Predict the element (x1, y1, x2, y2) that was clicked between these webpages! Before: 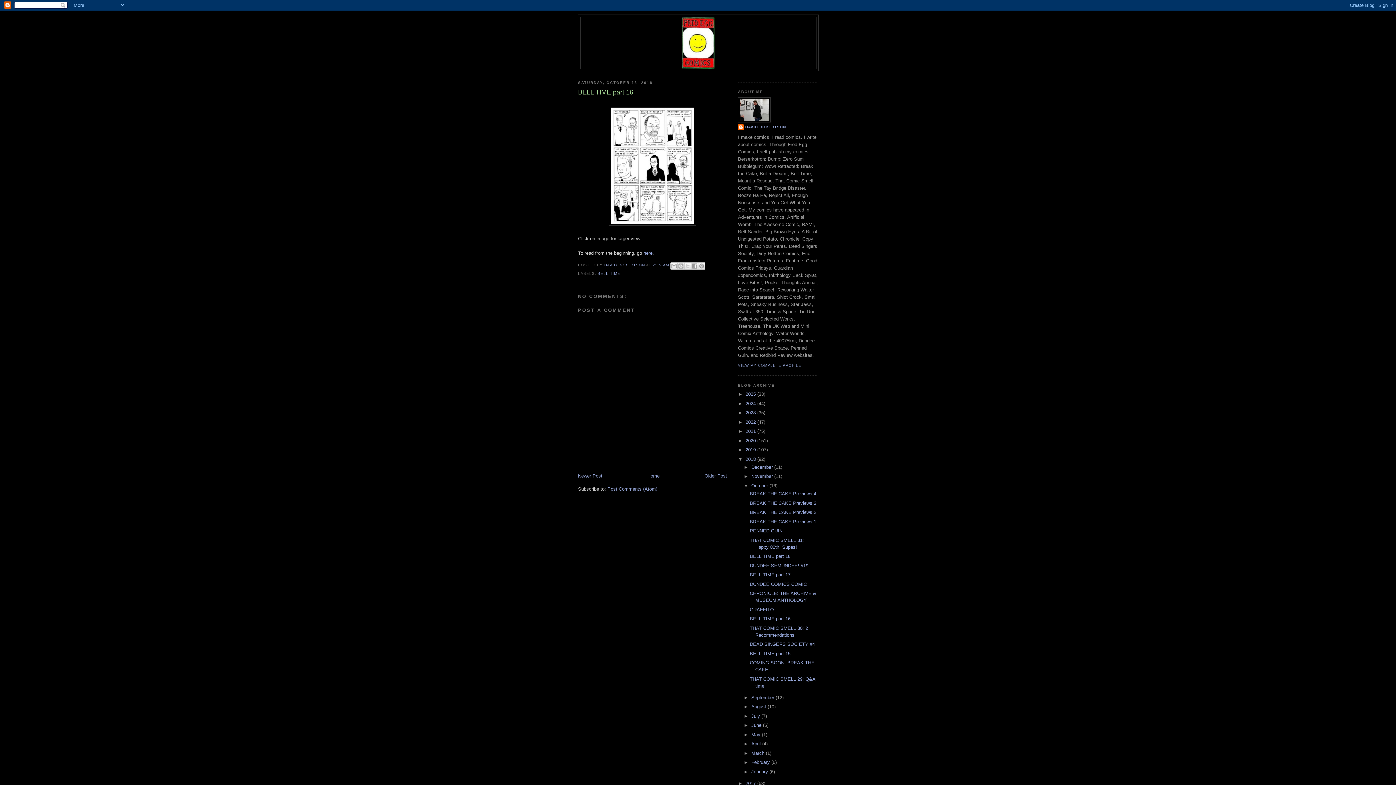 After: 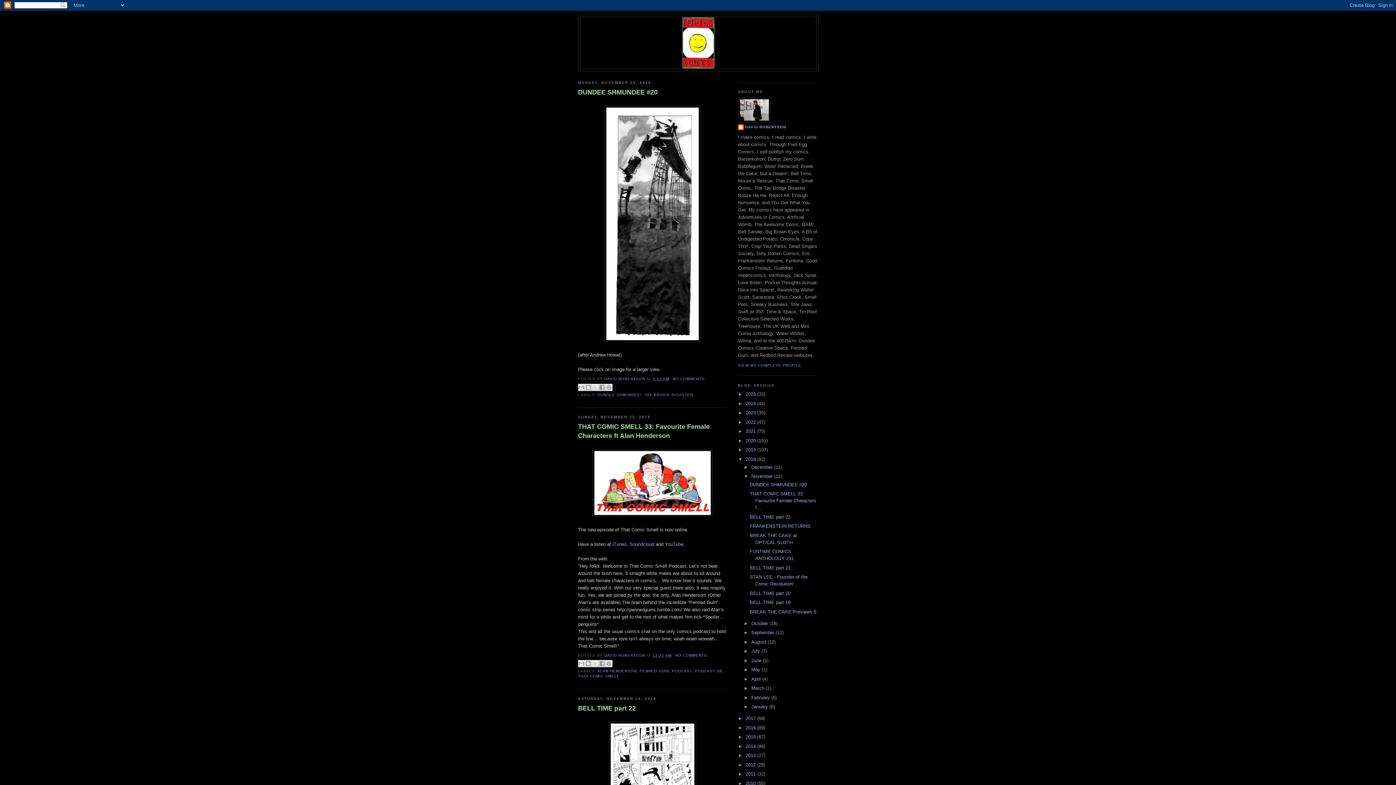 Action: bbox: (751, 473, 774, 479) label: November 